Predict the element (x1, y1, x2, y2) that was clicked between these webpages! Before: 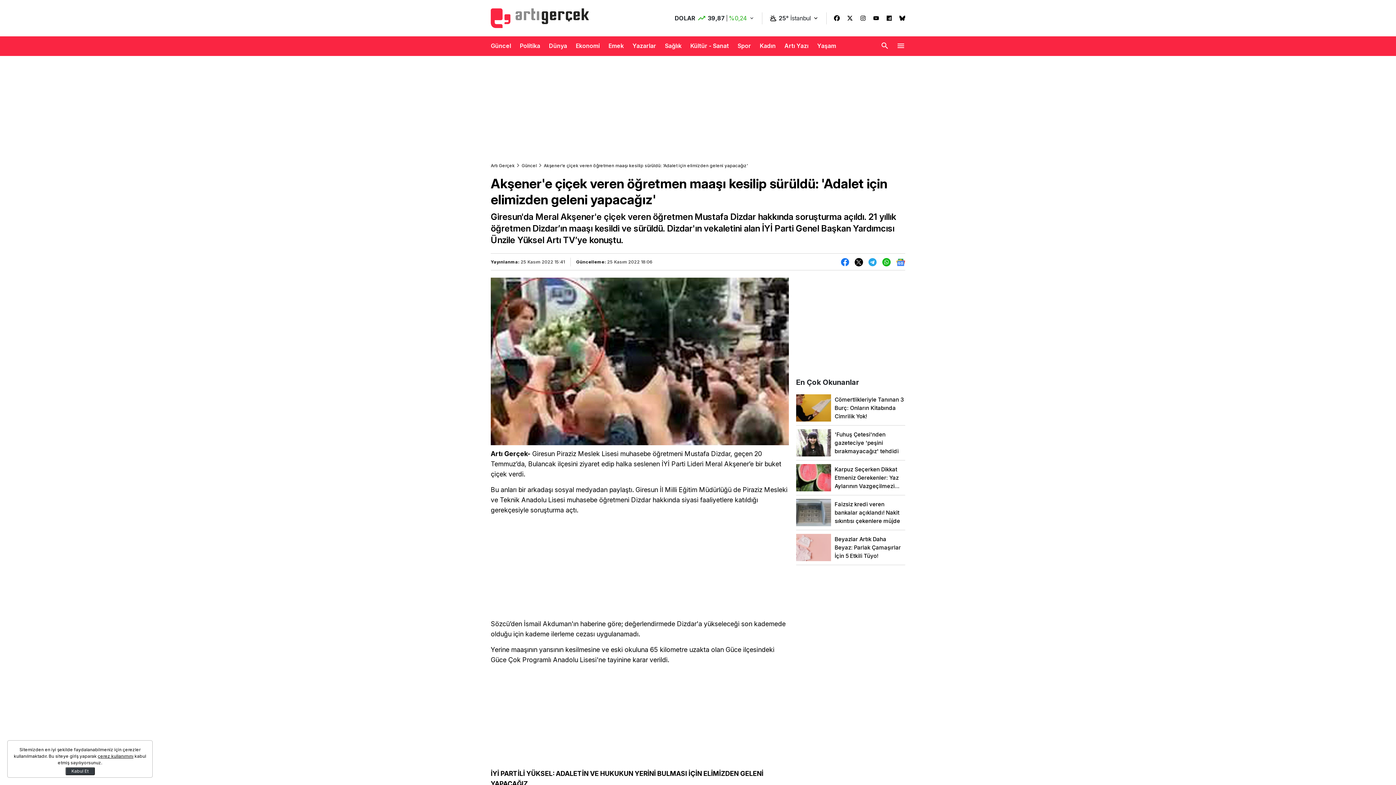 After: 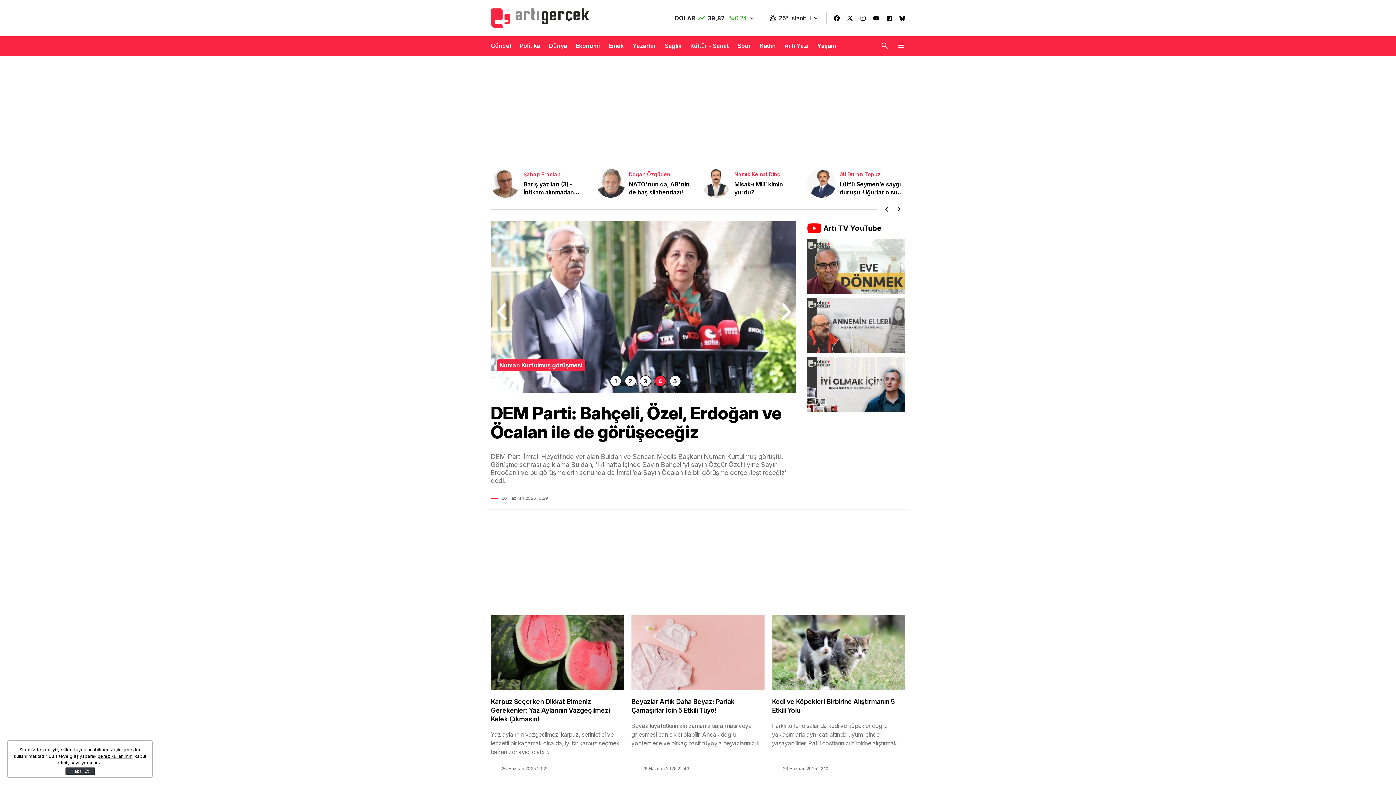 Action: bbox: (490, 8, 589, 28)